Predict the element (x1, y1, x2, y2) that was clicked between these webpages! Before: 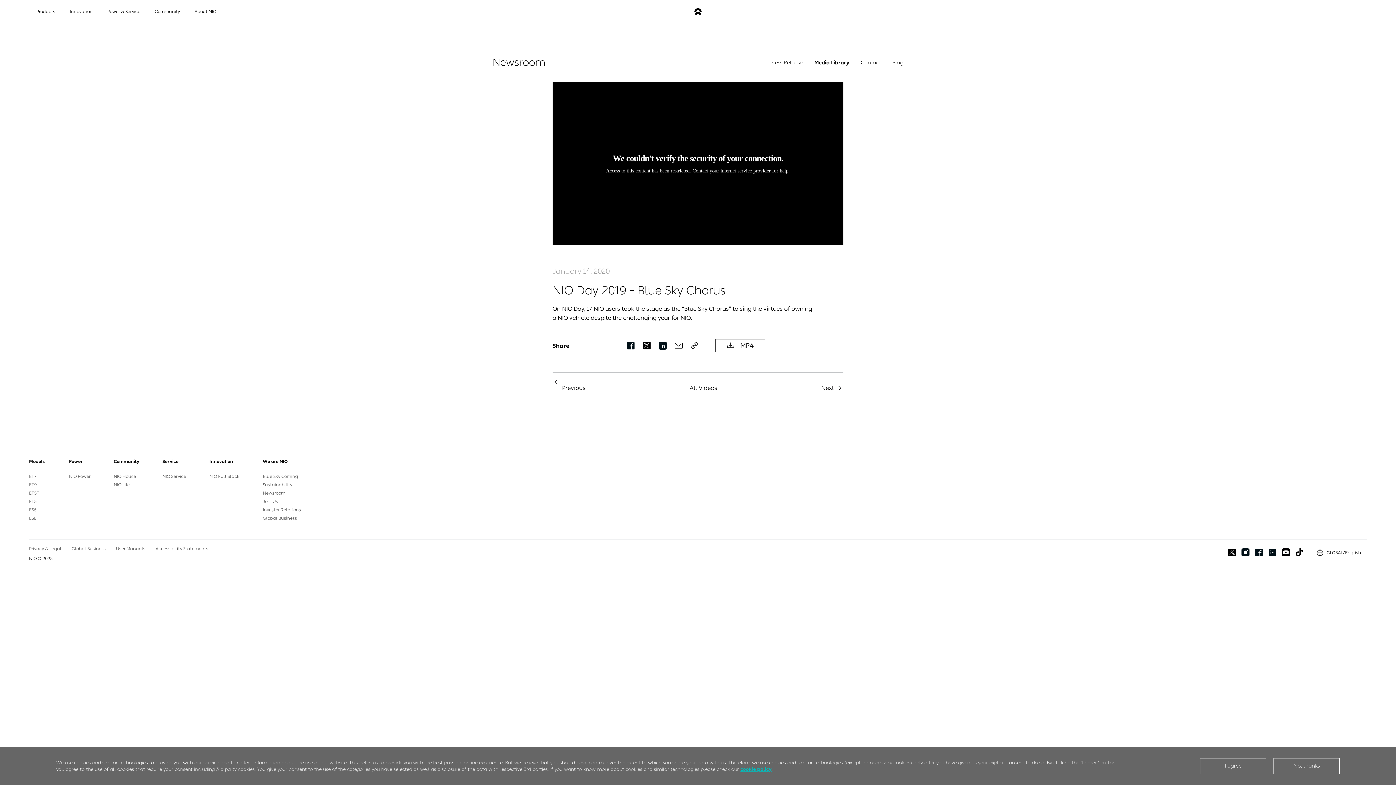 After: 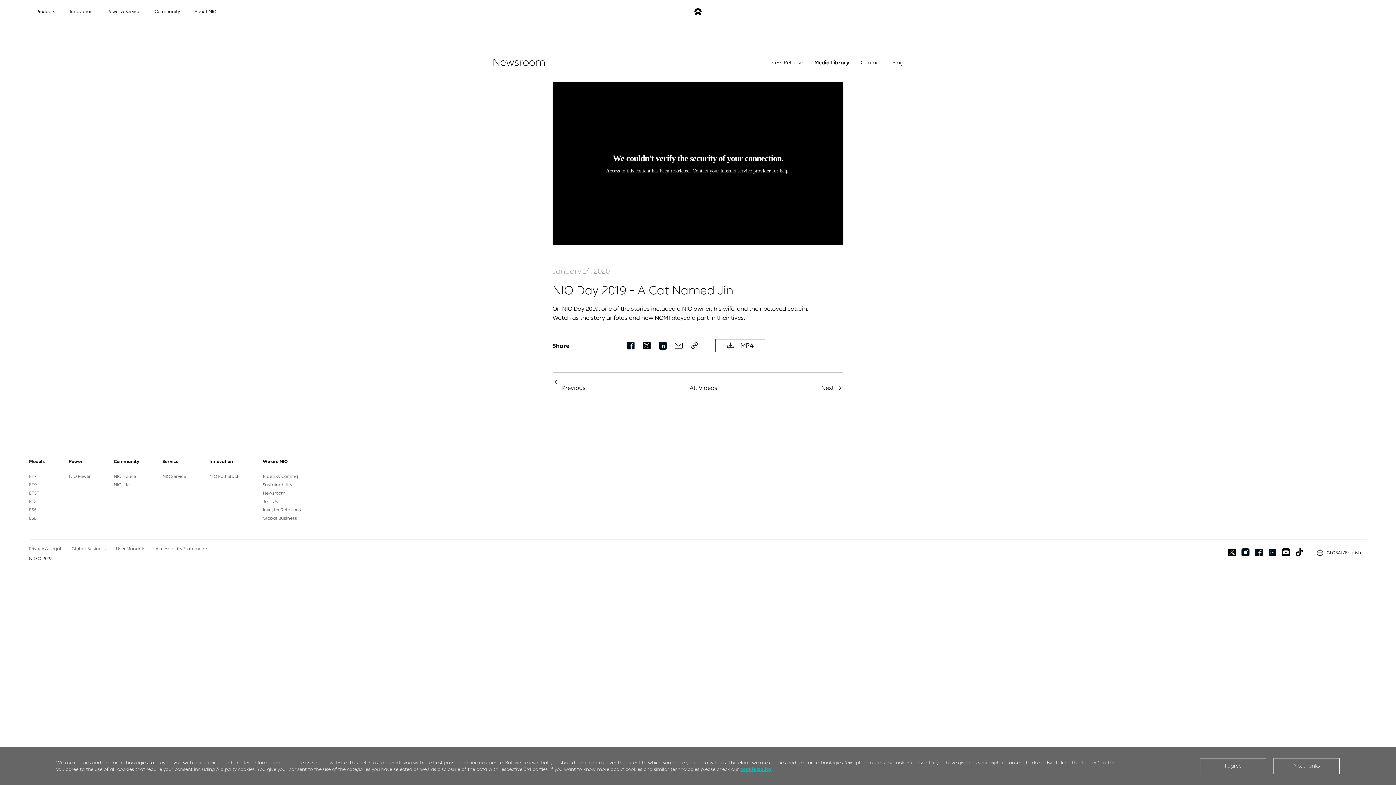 Action: label: Next bbox: (821, 383, 834, 392)